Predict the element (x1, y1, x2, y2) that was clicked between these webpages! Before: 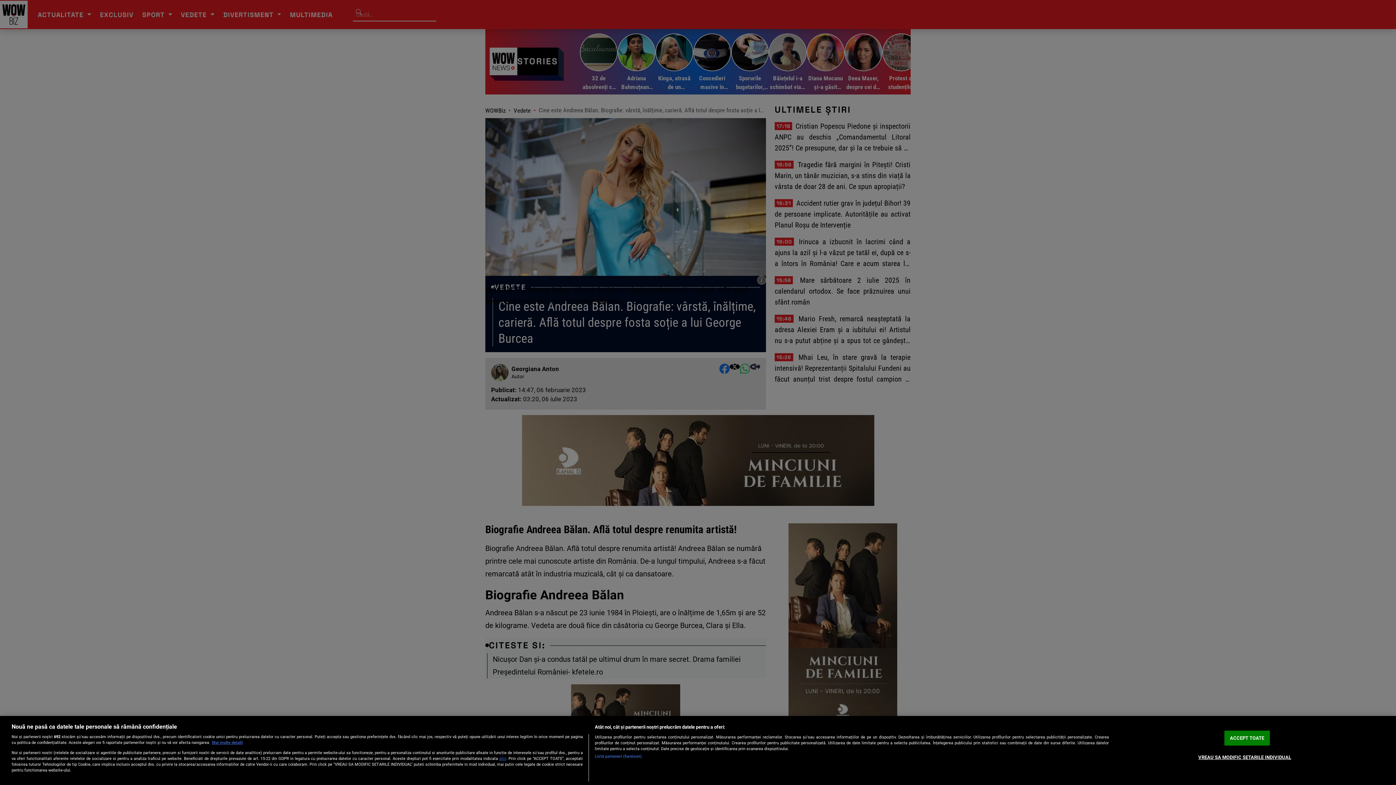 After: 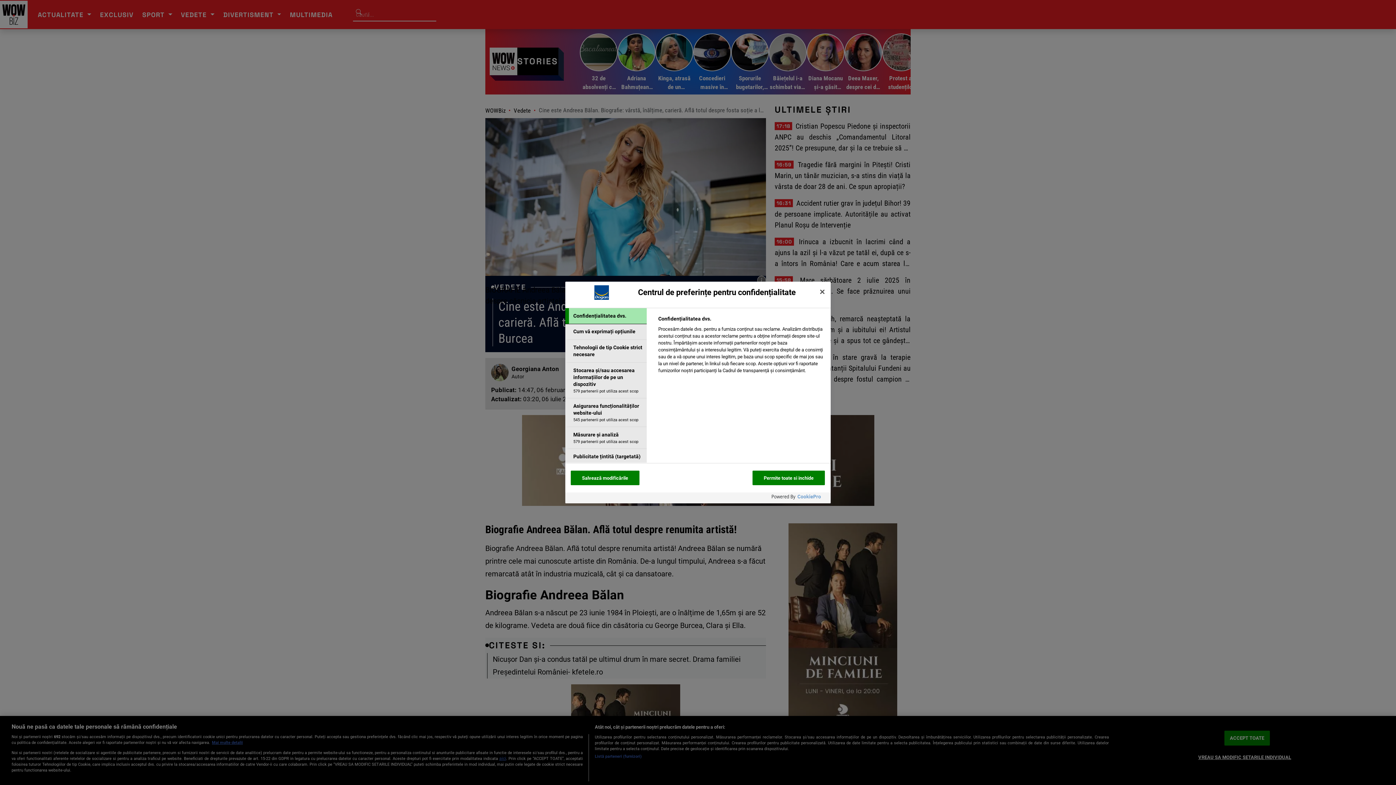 Action: bbox: (1198, 750, 1291, 764) label: VREAU SA MODIFIC SETARILE INDIVIDUAL